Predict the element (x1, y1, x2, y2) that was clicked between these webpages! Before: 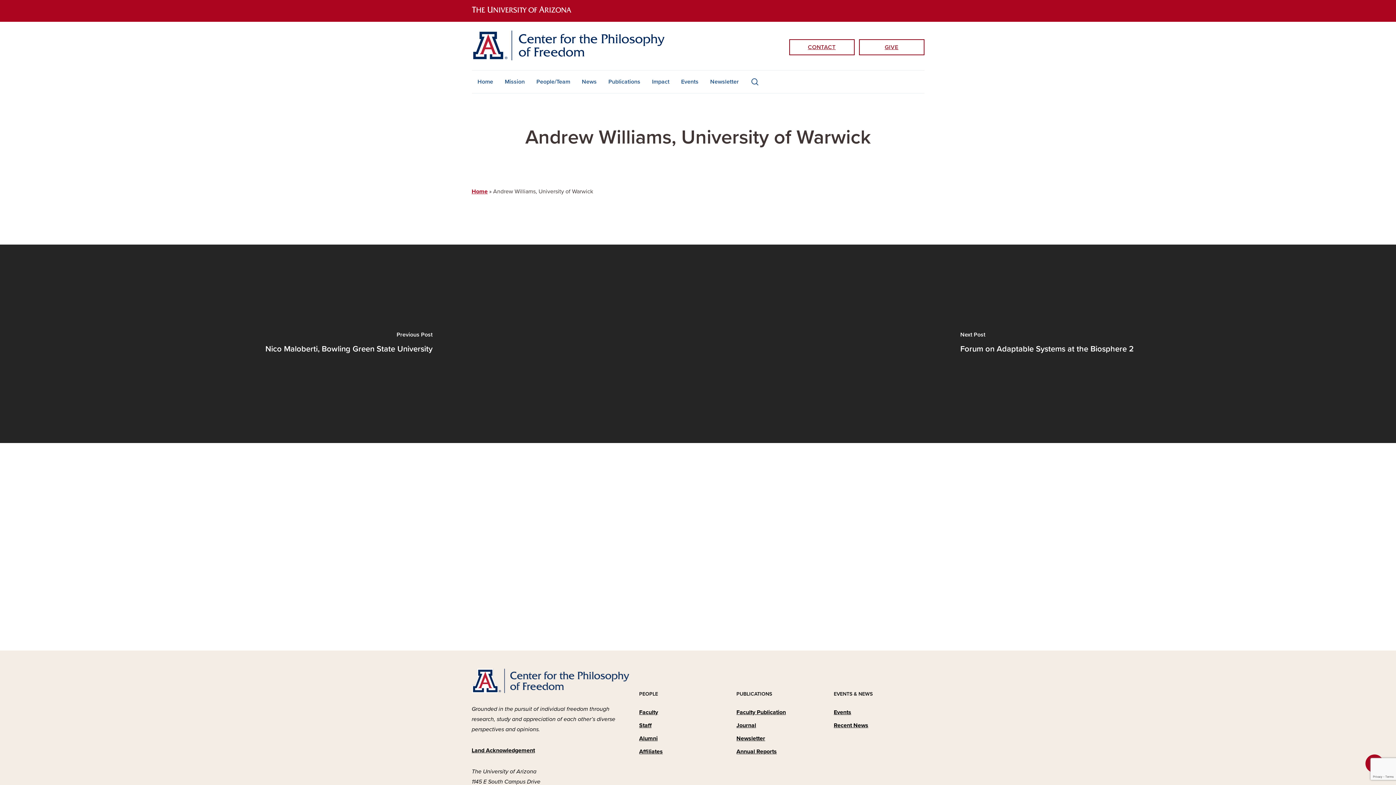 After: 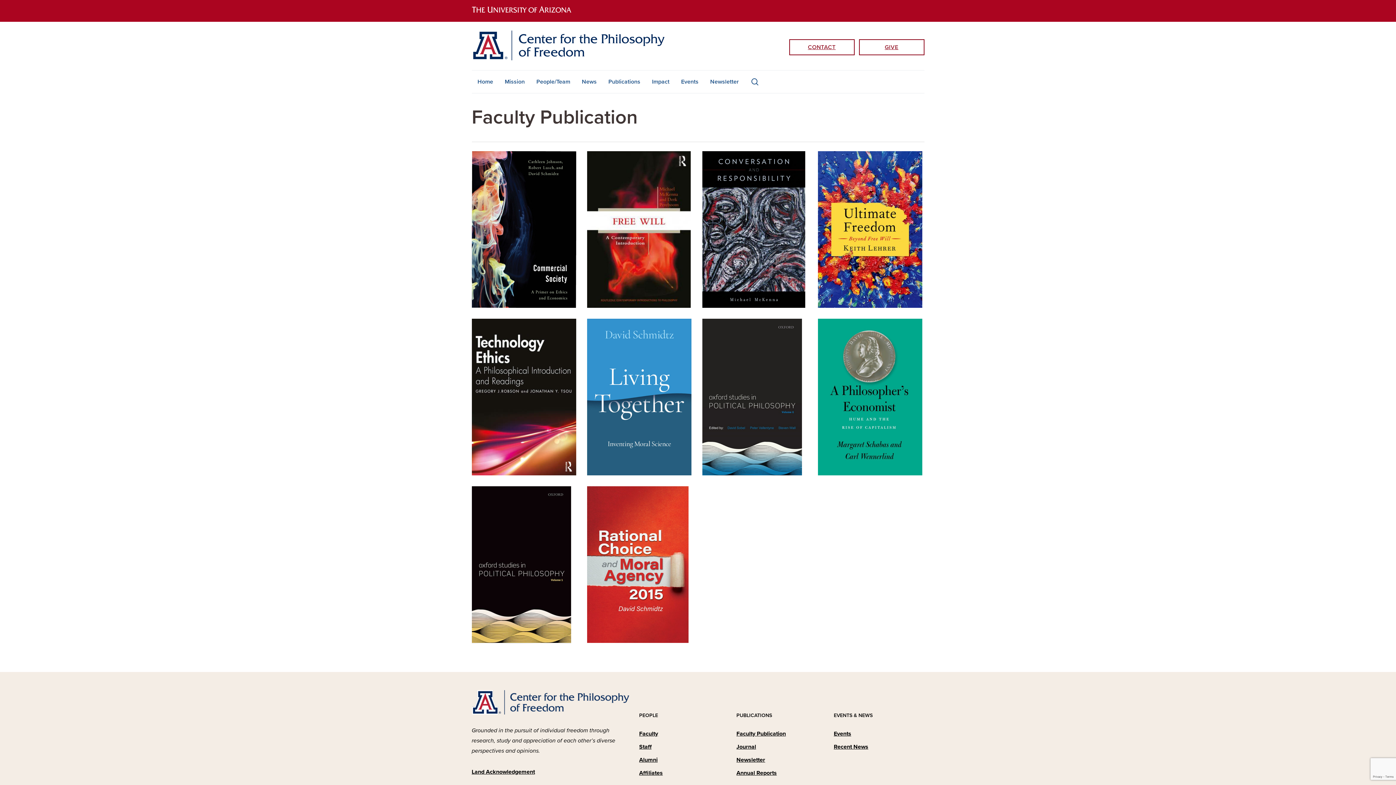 Action: bbox: (736, 707, 824, 717) label: Faculty Publication